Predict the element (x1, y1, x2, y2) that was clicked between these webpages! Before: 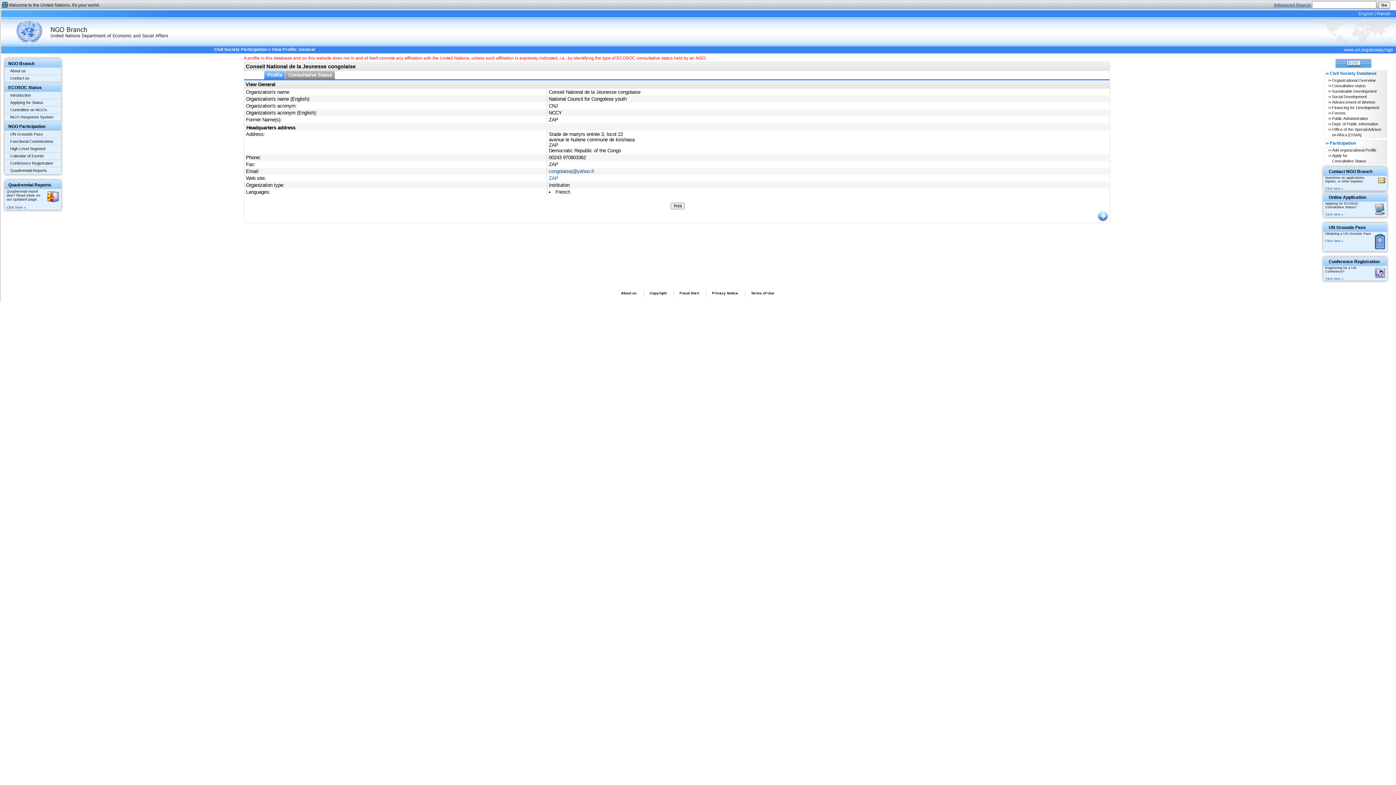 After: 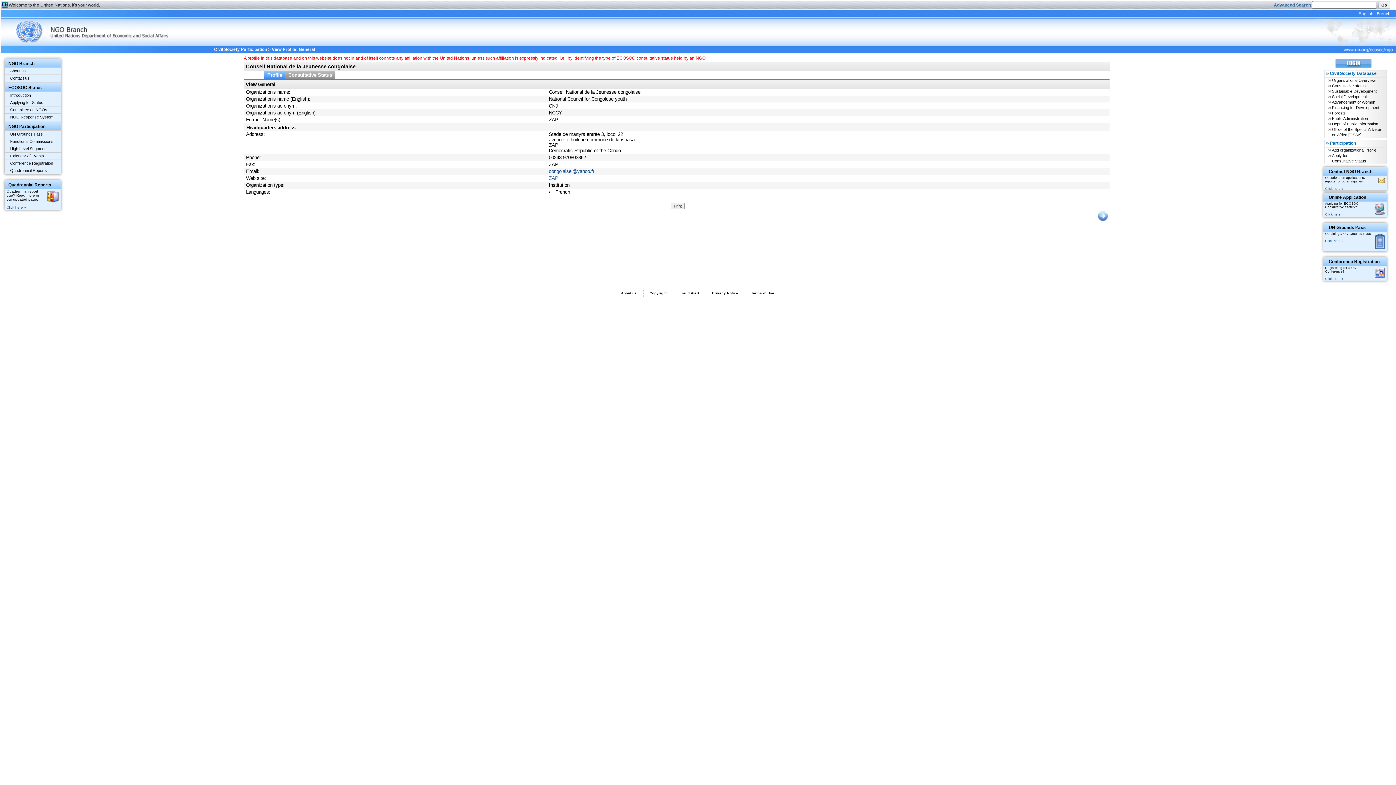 Action: label: UN Grounds Pass bbox: (10, 132, 42, 136)